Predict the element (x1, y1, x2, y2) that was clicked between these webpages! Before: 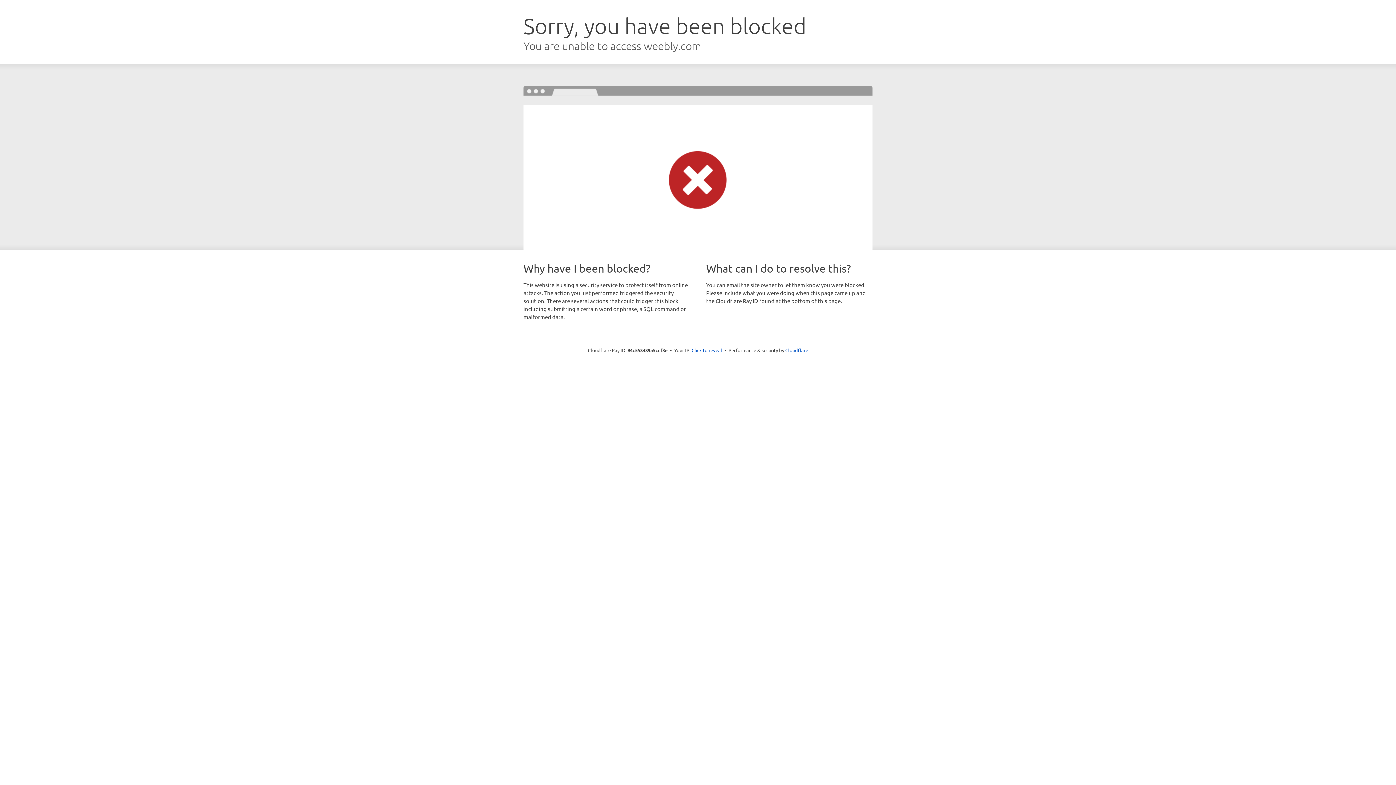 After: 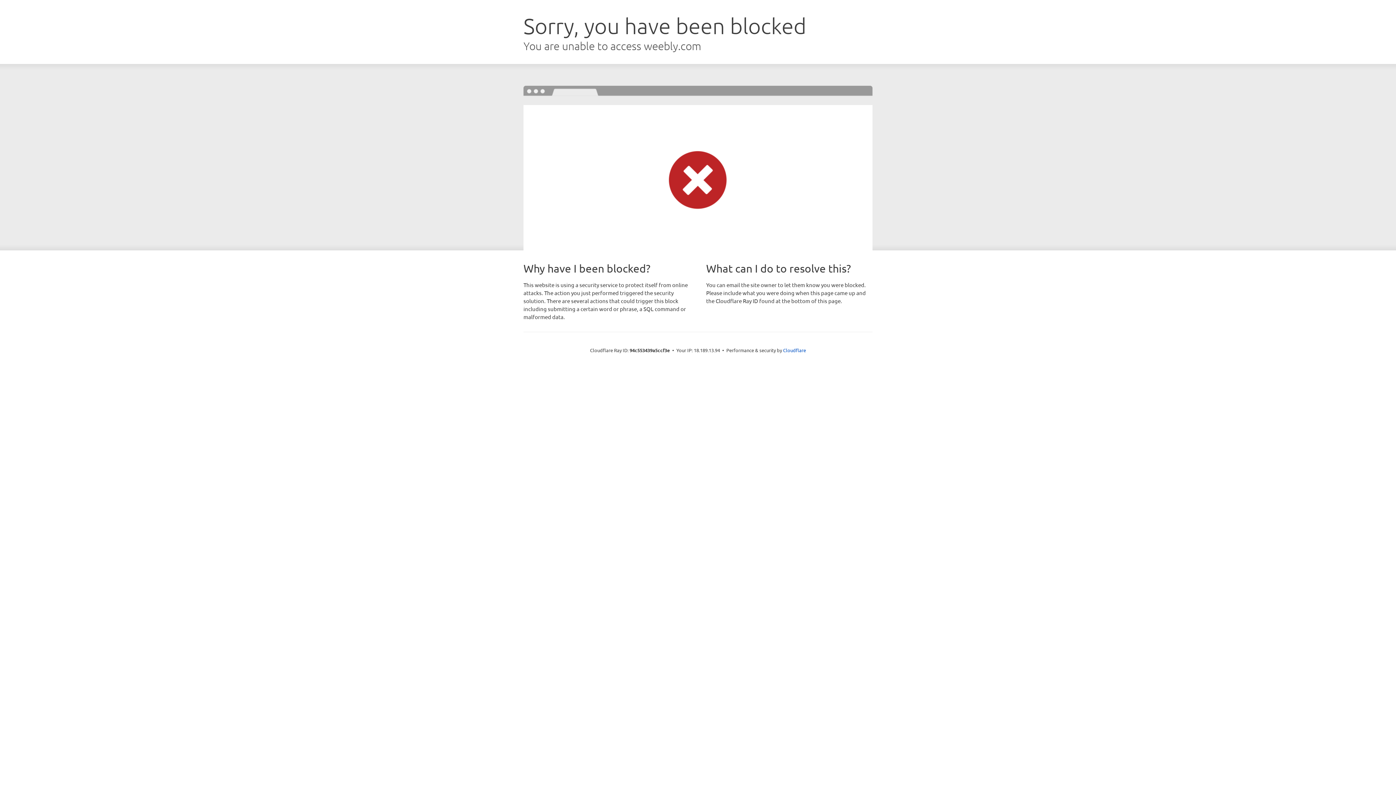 Action: label: Click to reveal bbox: (691, 346, 722, 353)